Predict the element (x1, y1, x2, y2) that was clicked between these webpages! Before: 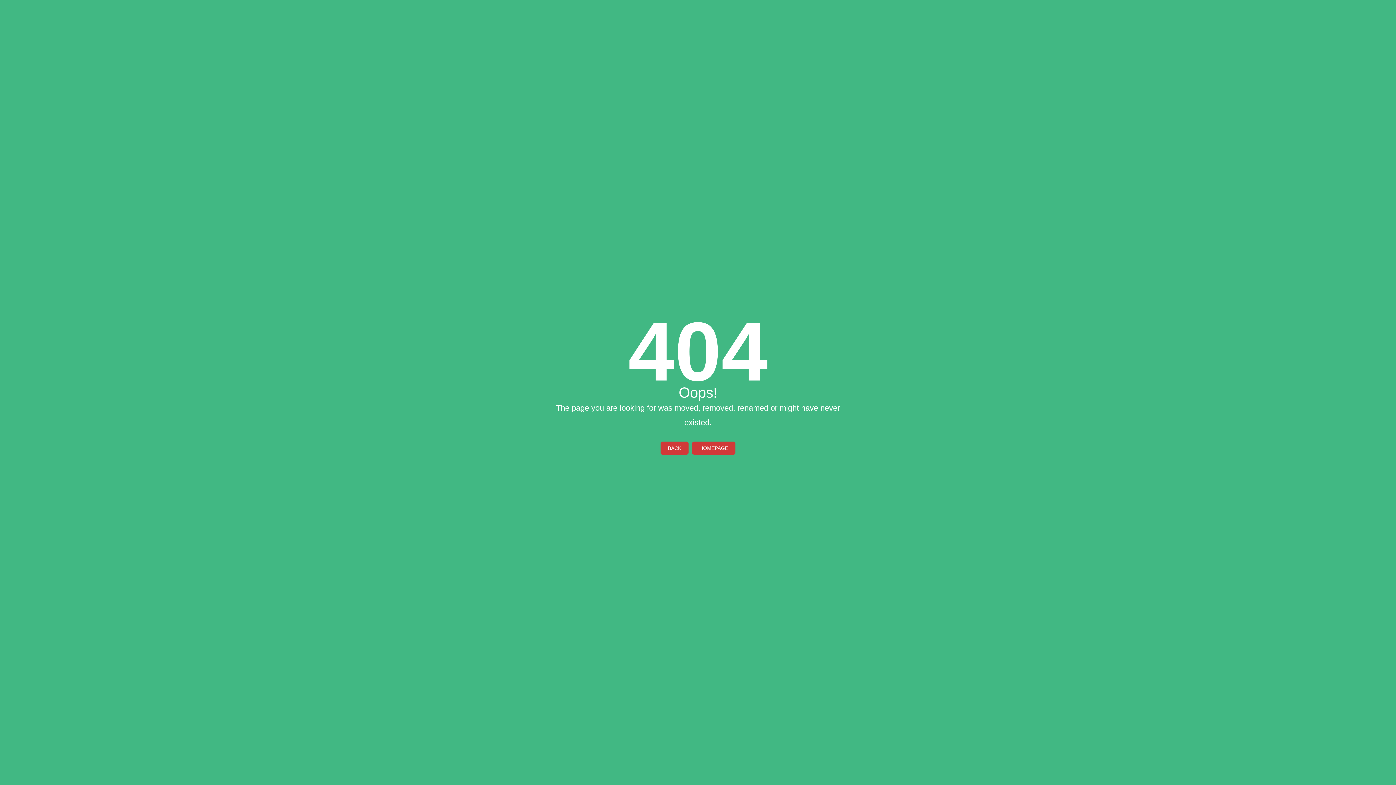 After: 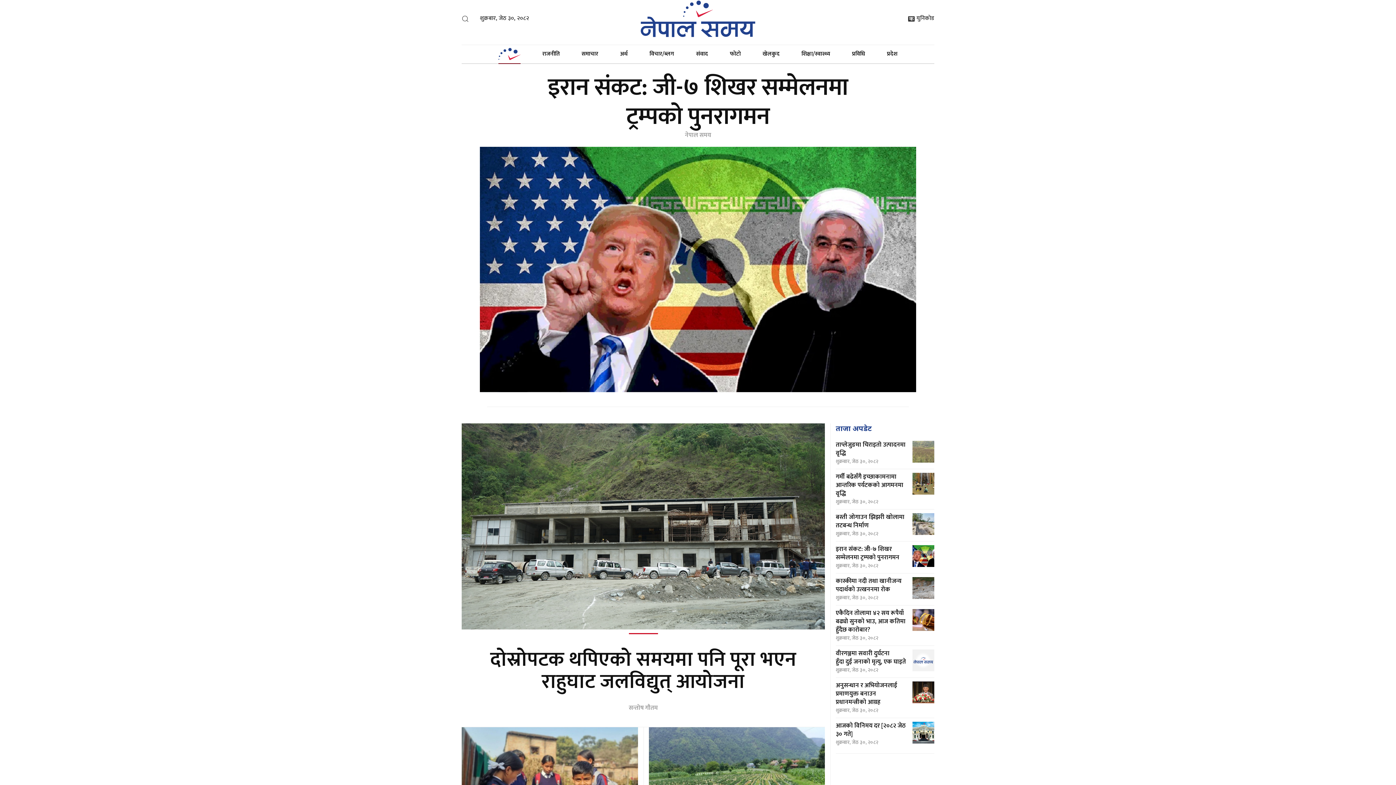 Action: label: BACK bbox: (660, 441, 688, 454)